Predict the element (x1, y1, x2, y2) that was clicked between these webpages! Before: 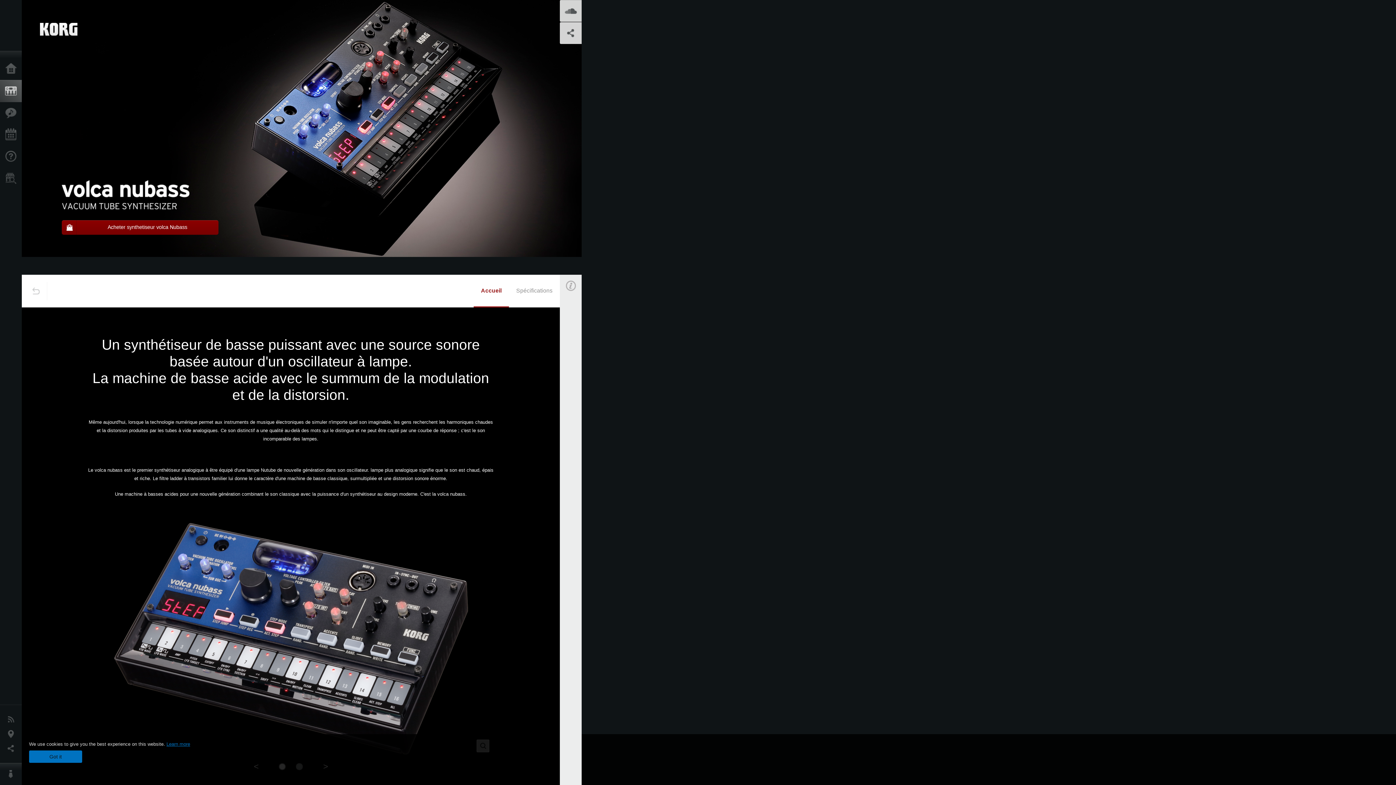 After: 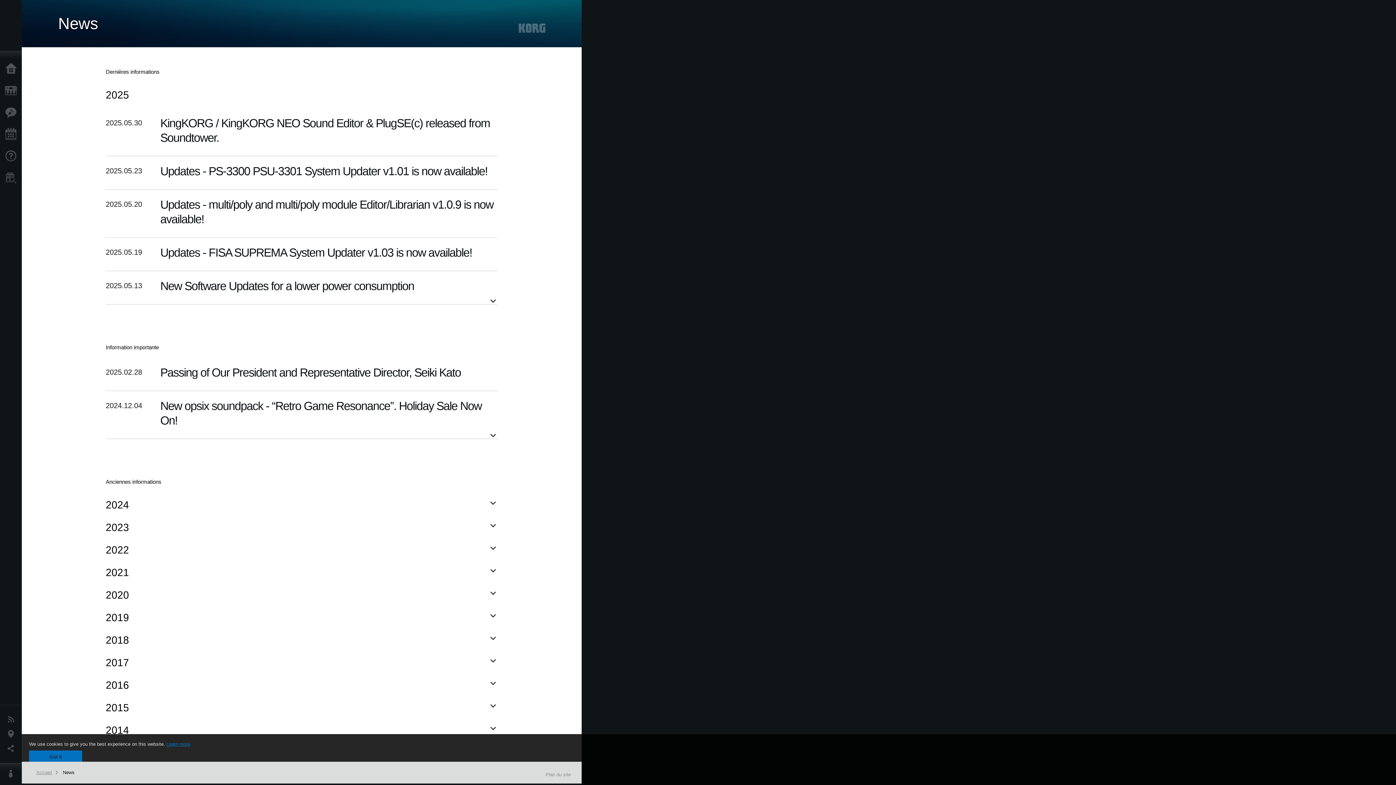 Action: label: News bbox: (0, 712, 25, 727)